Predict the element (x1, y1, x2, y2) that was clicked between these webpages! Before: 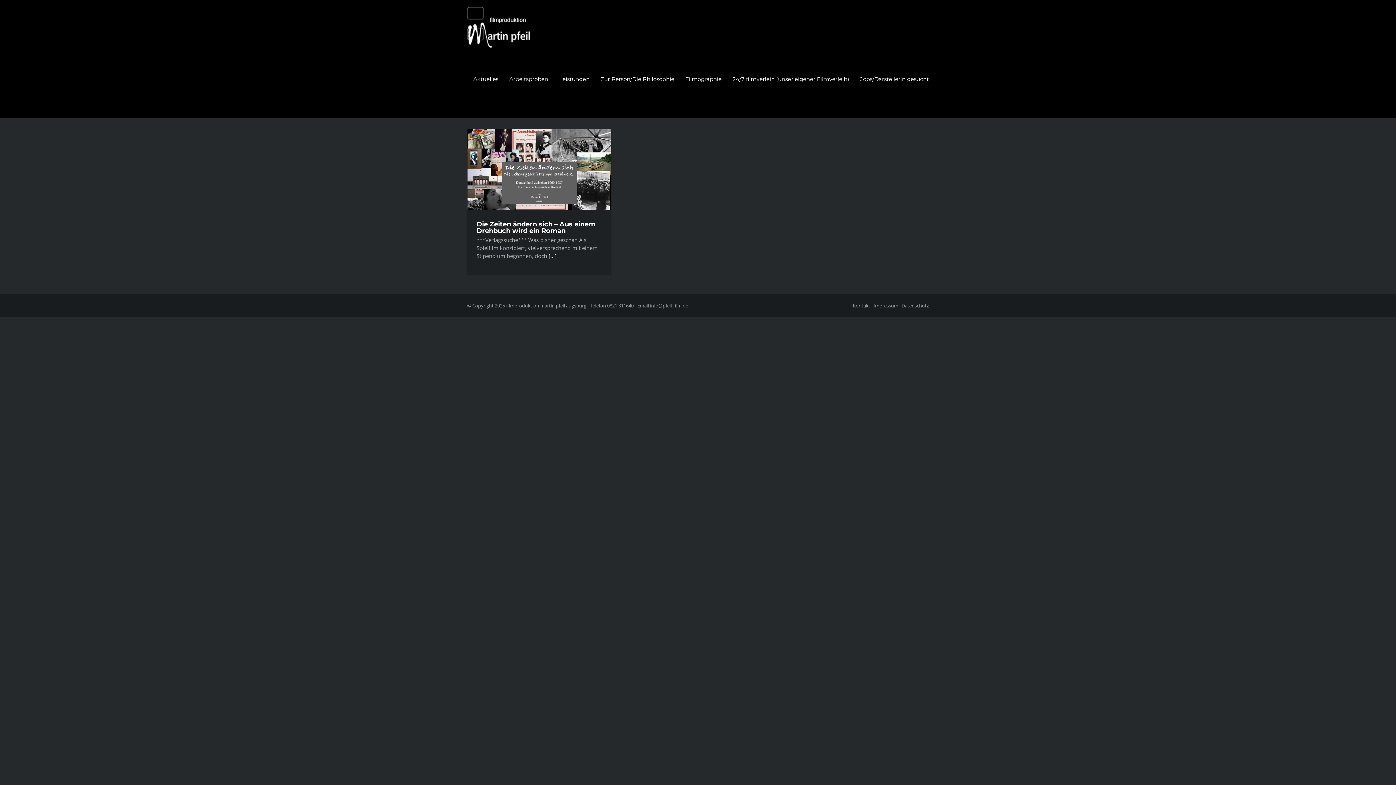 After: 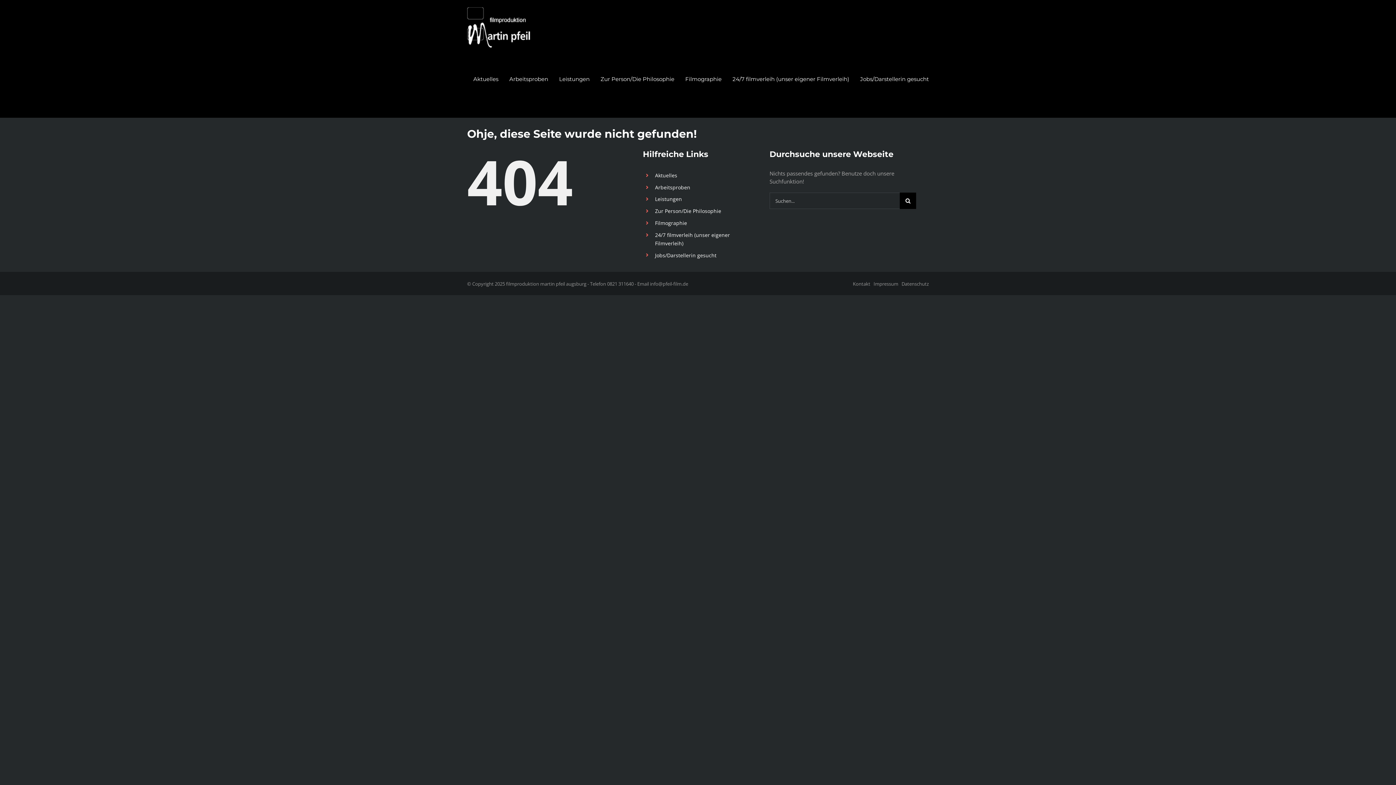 Action: label: Datenschutz bbox: (901, 302, 929, 309)